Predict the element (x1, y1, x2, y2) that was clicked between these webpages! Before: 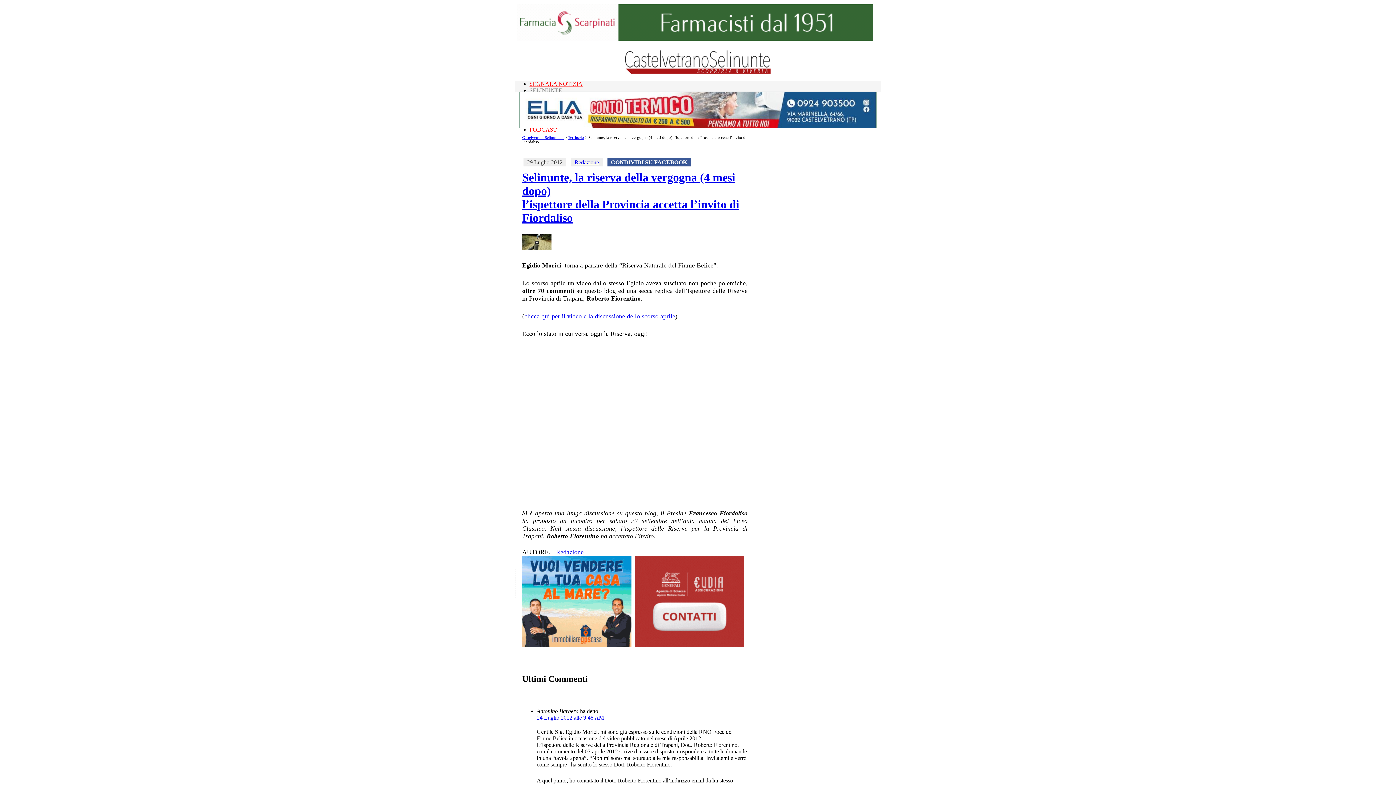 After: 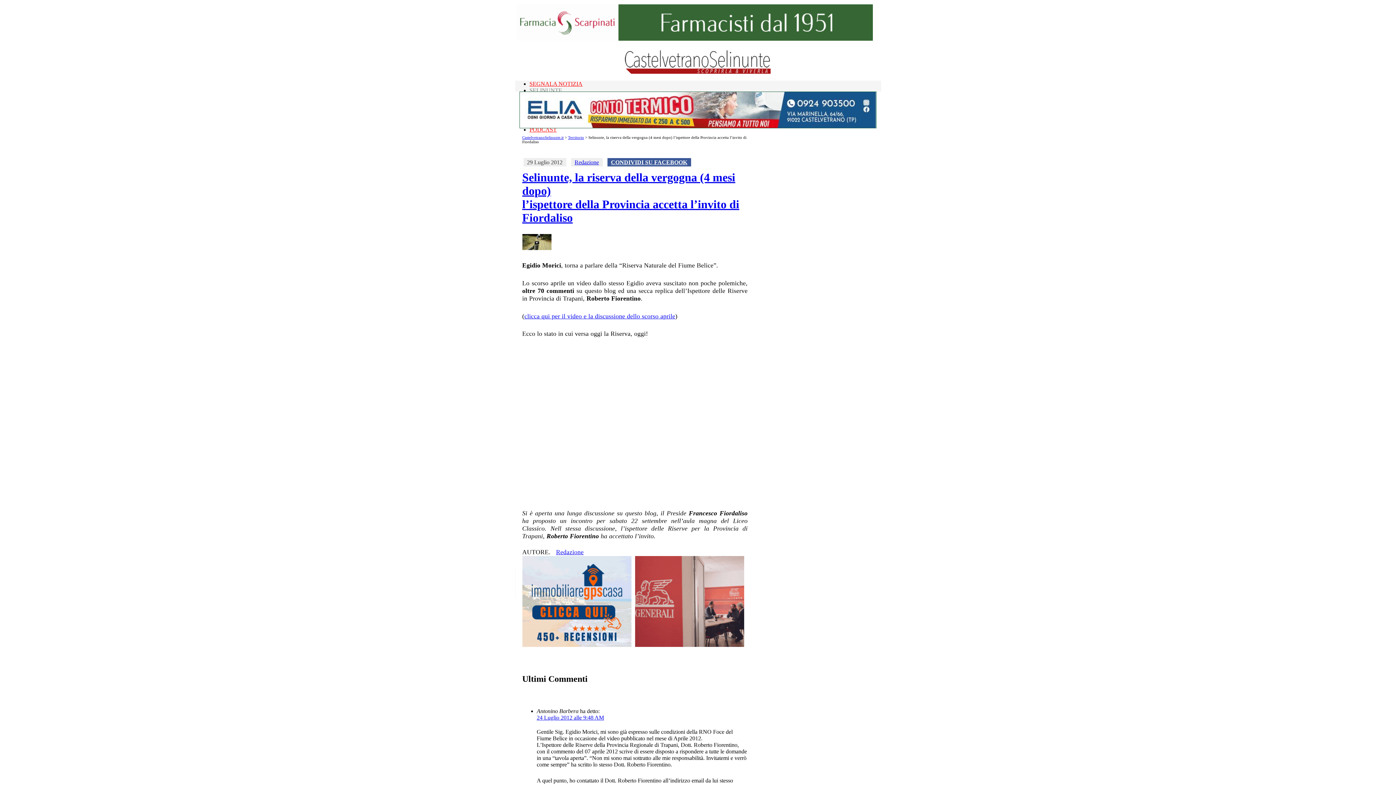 Action: label: CONDIVIDI SU FACEBOOK bbox: (607, 158, 691, 166)